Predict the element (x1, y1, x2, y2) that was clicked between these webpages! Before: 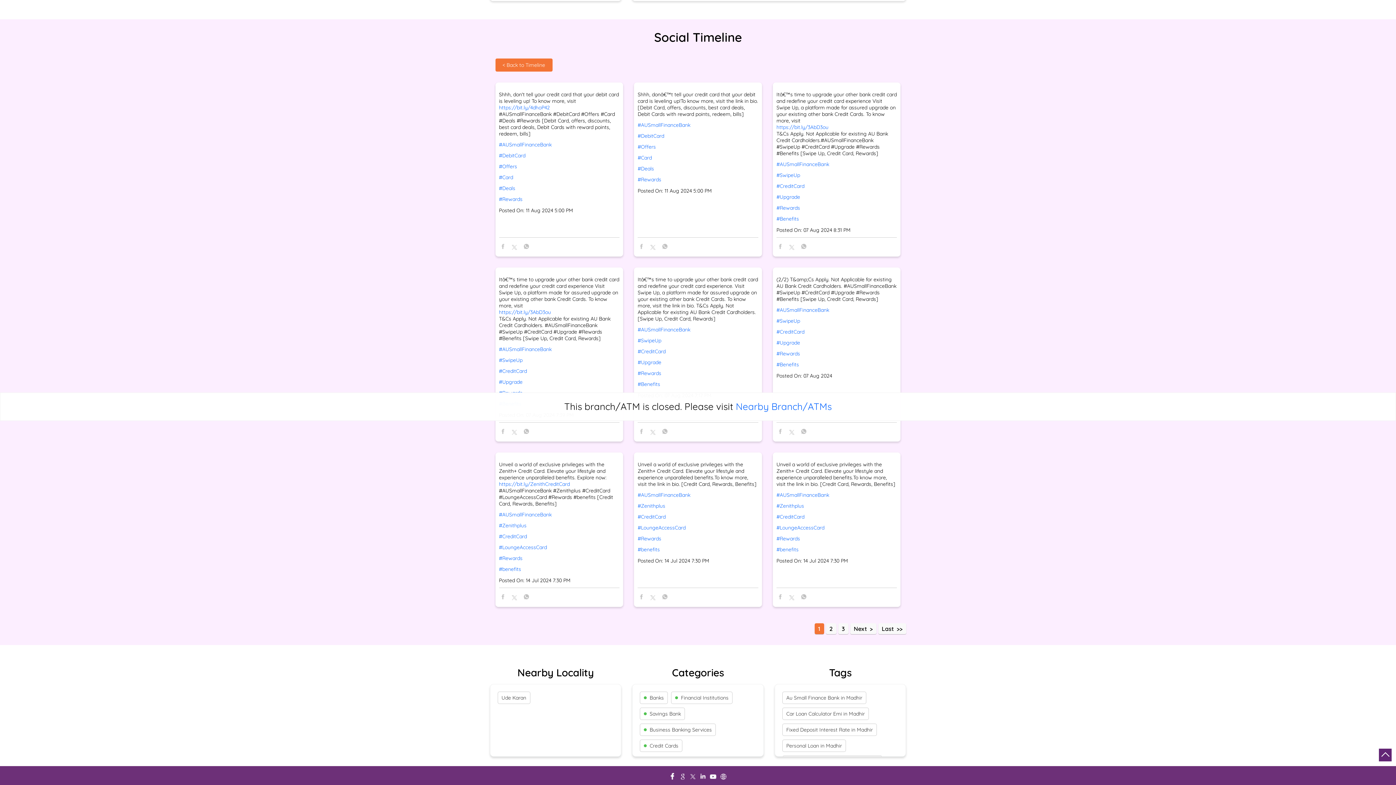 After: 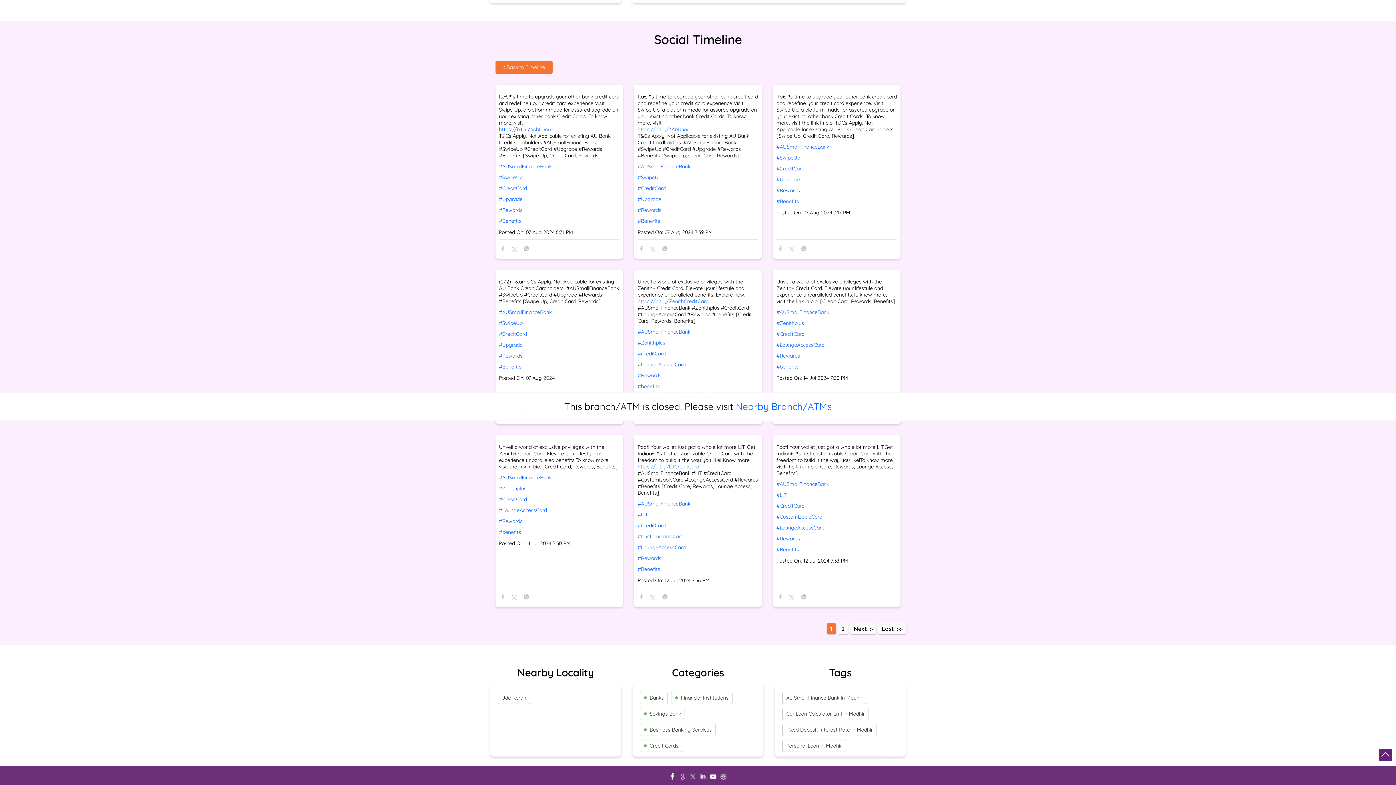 Action: label: #benefits bbox: (499, 566, 619, 572)